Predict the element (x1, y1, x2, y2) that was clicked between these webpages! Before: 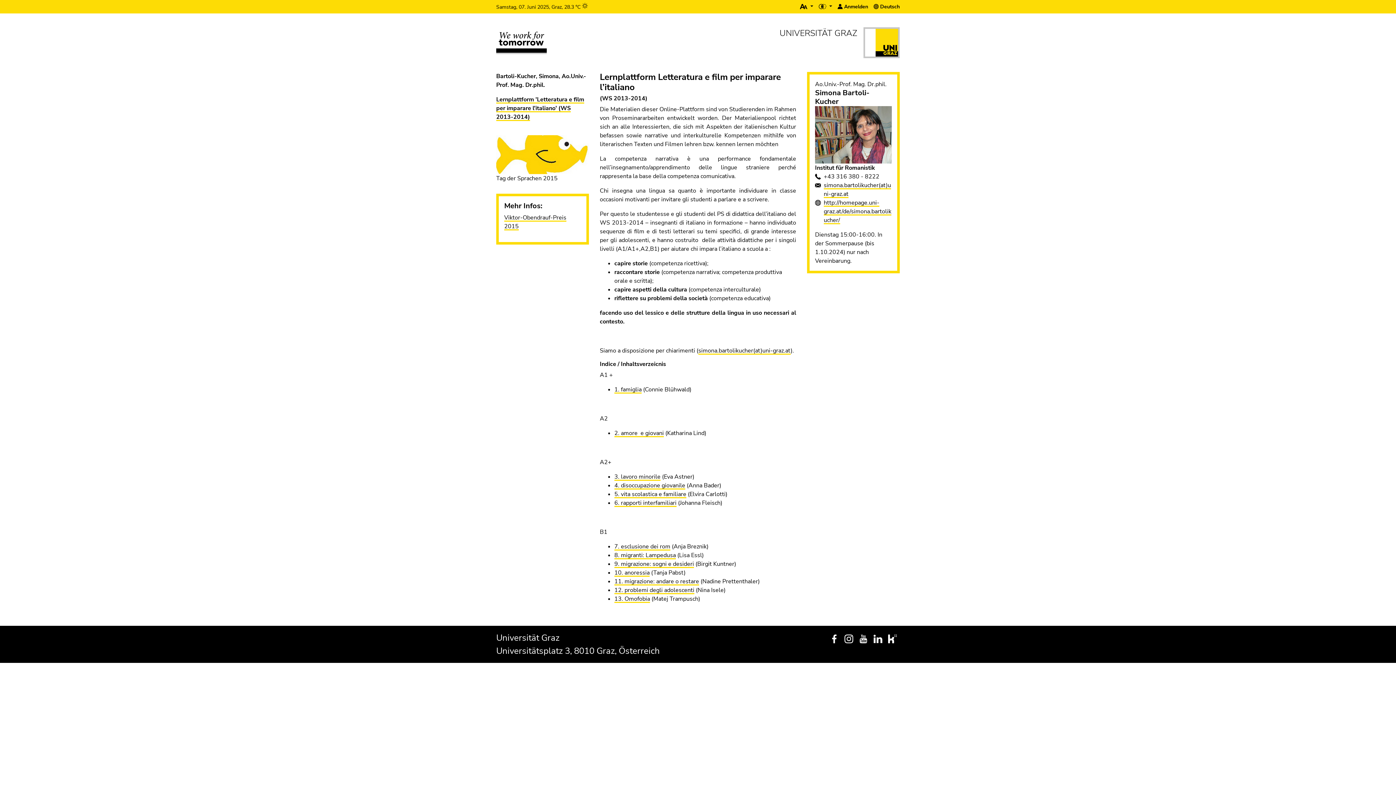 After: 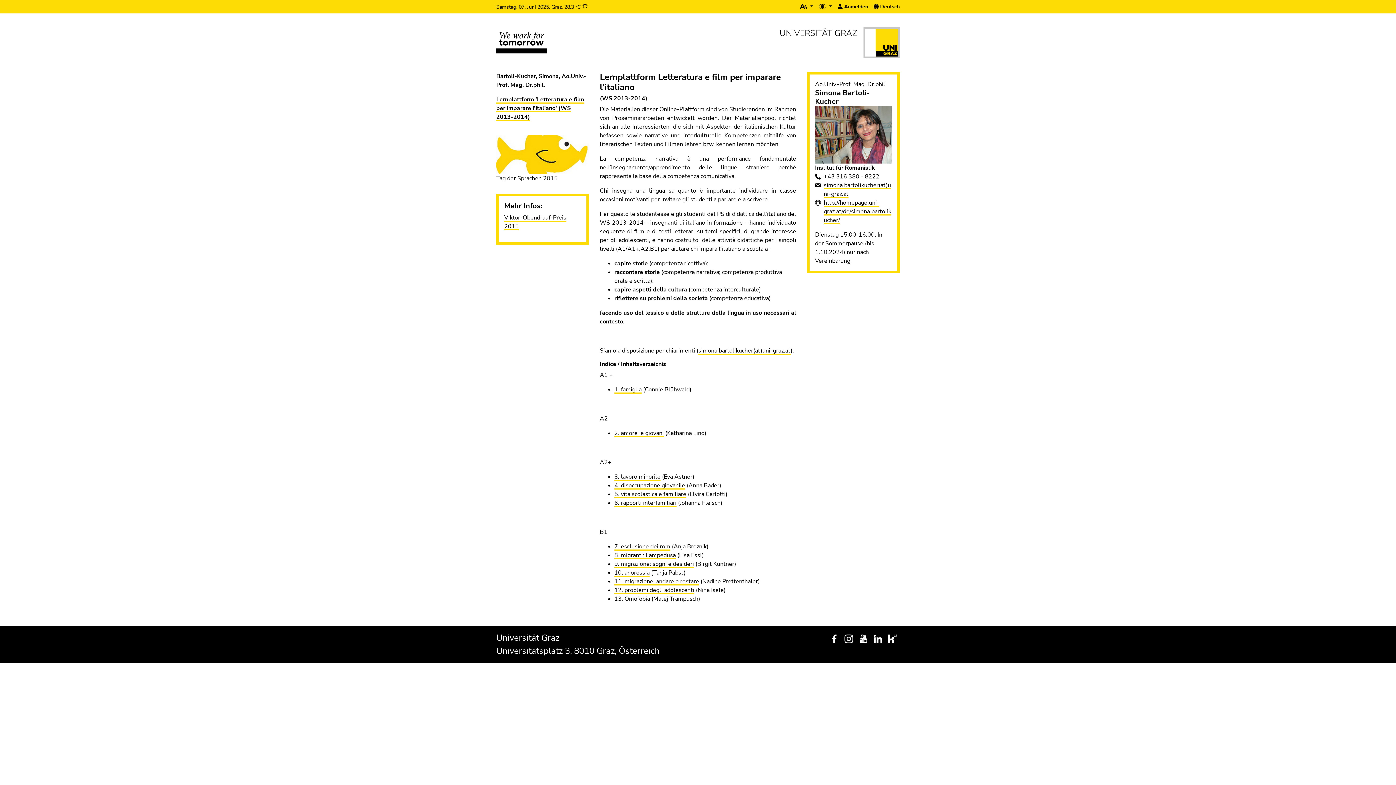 Action: label: 13. Omofobia bbox: (614, 595, 650, 603)